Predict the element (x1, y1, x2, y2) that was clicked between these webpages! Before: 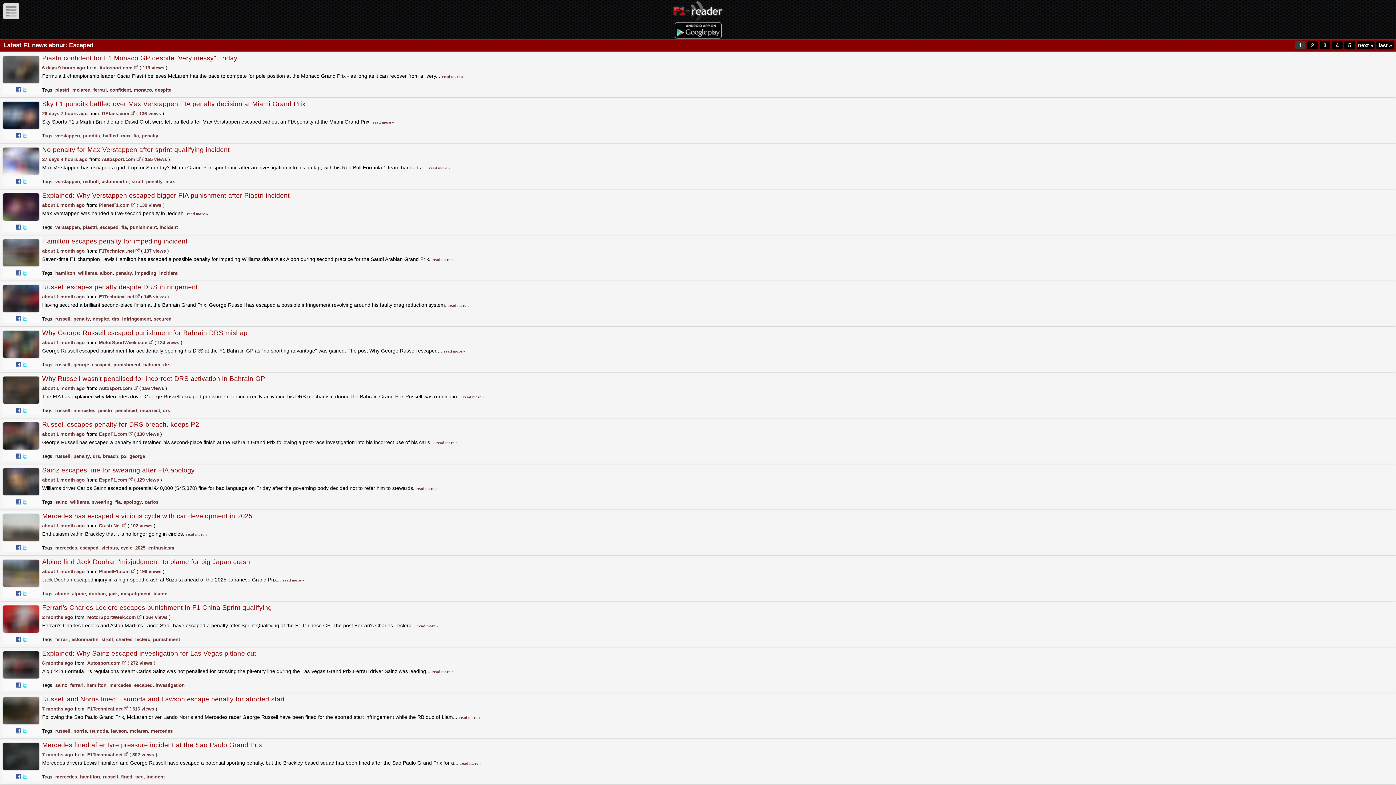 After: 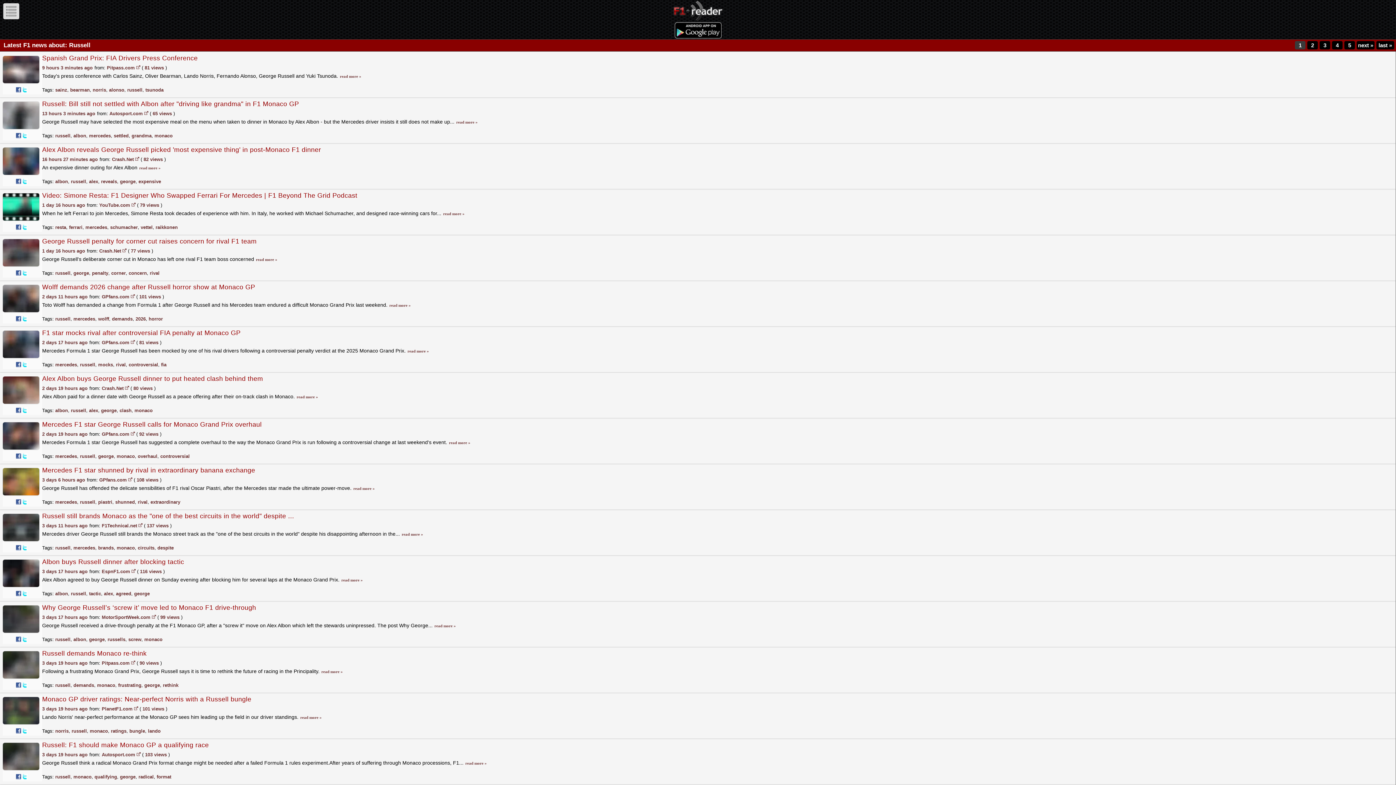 Action: label: russell bbox: (55, 408, 70, 413)